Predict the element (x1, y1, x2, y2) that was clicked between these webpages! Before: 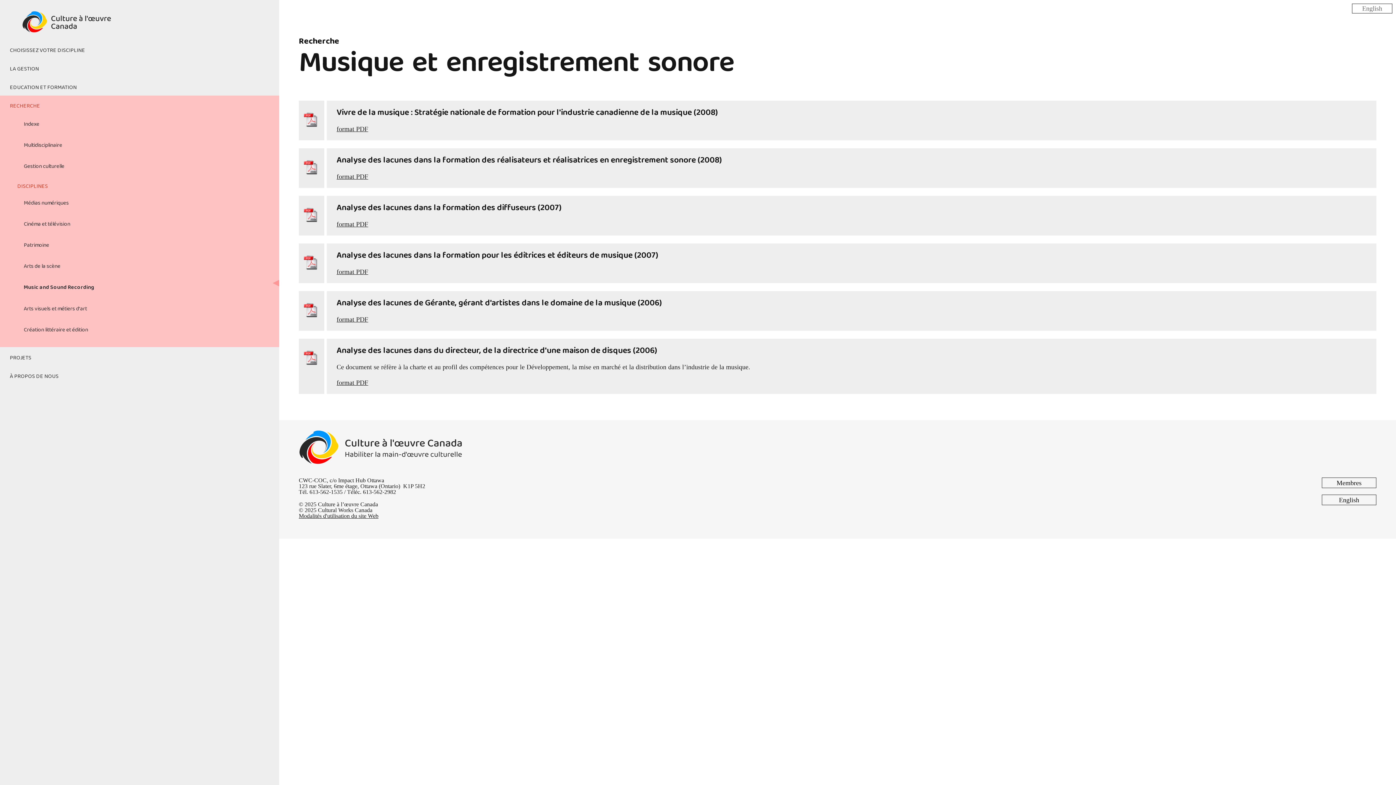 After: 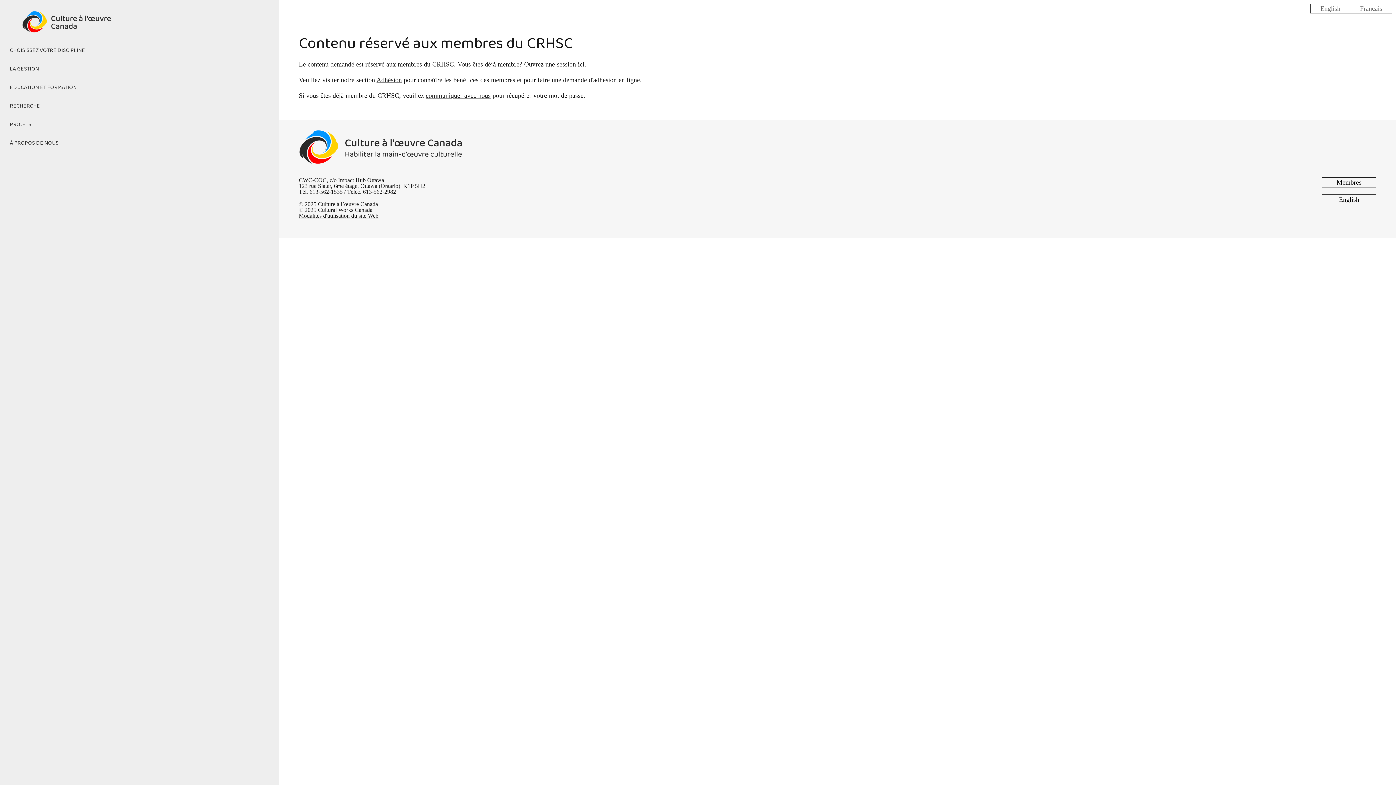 Action: bbox: (1322, 477, 1376, 488) label: Membres